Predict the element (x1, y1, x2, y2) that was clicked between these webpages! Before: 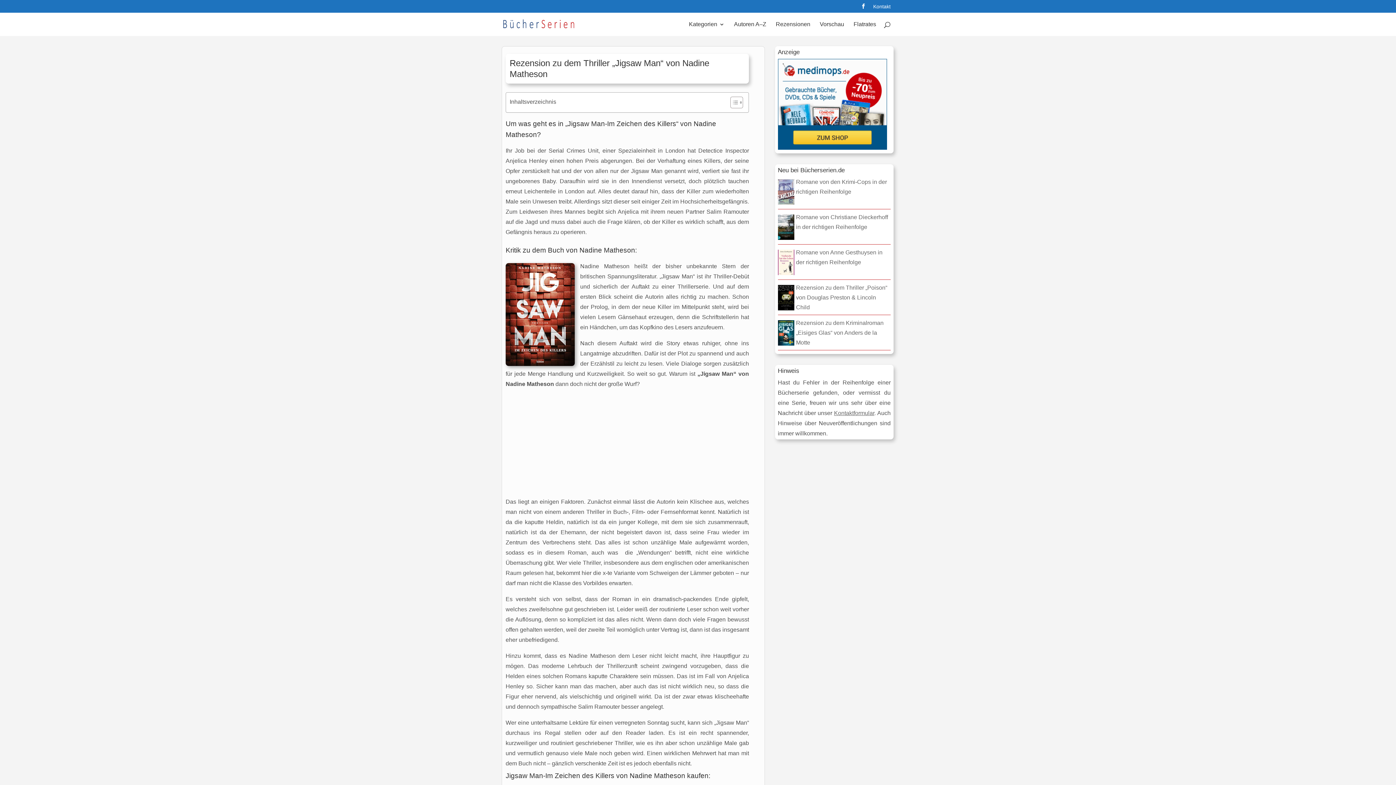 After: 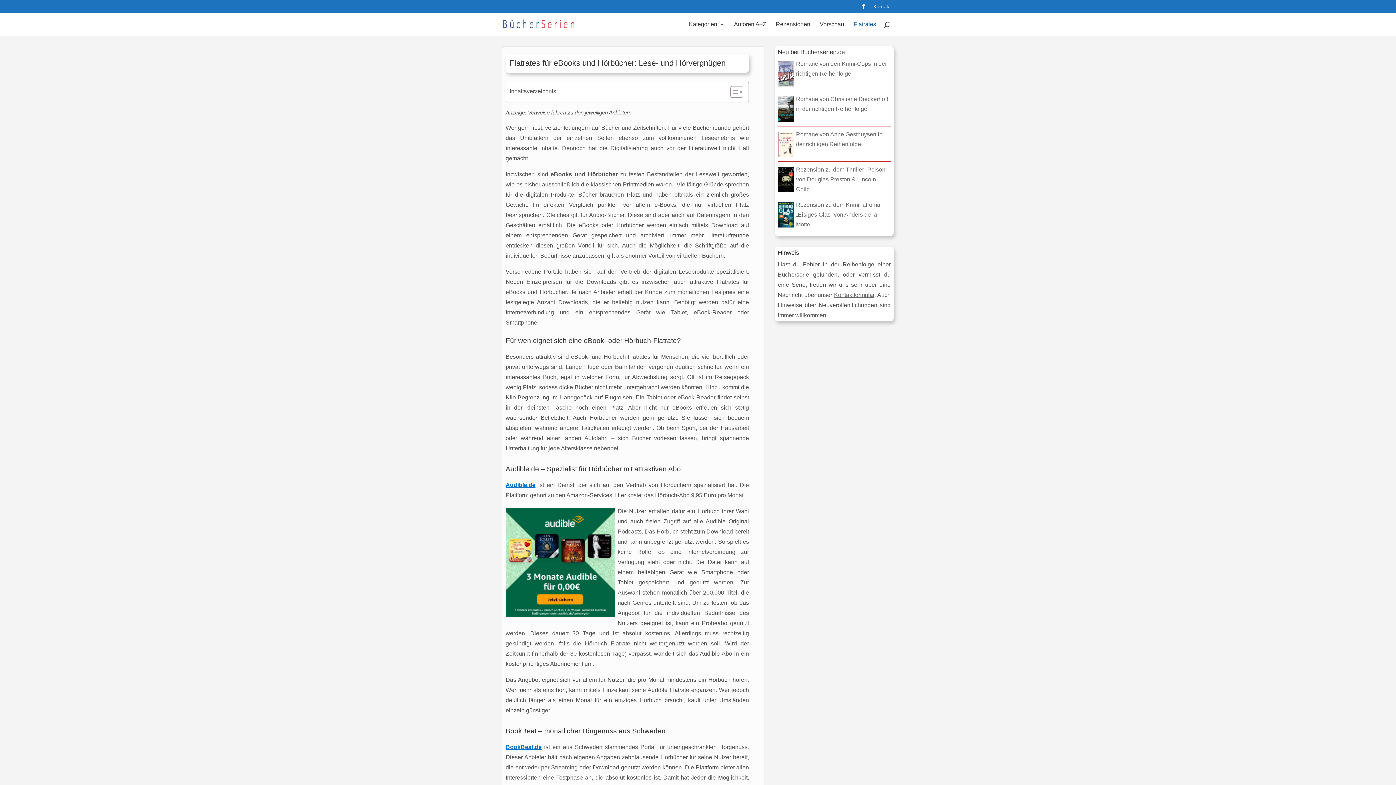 Action: bbox: (853, 21, 876, 36) label: Flatrates